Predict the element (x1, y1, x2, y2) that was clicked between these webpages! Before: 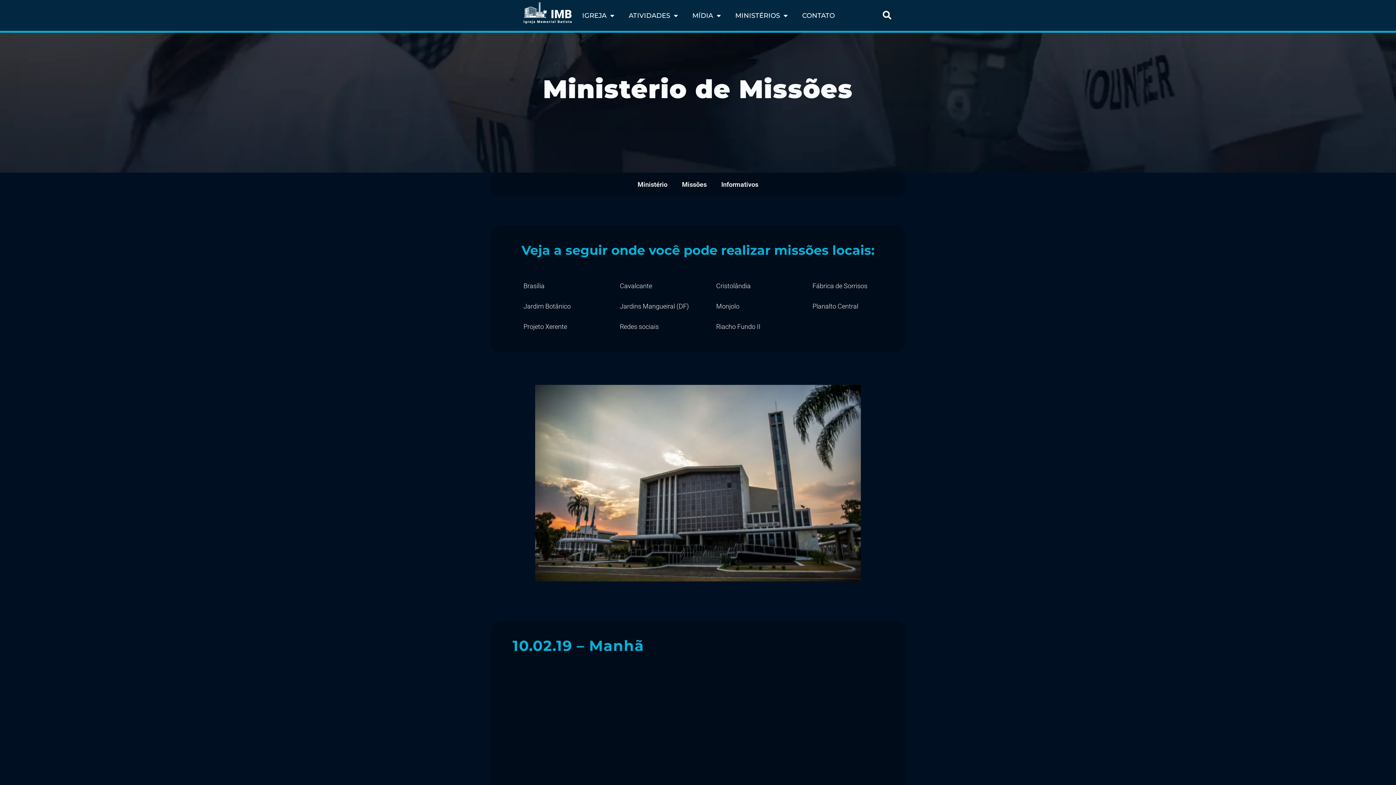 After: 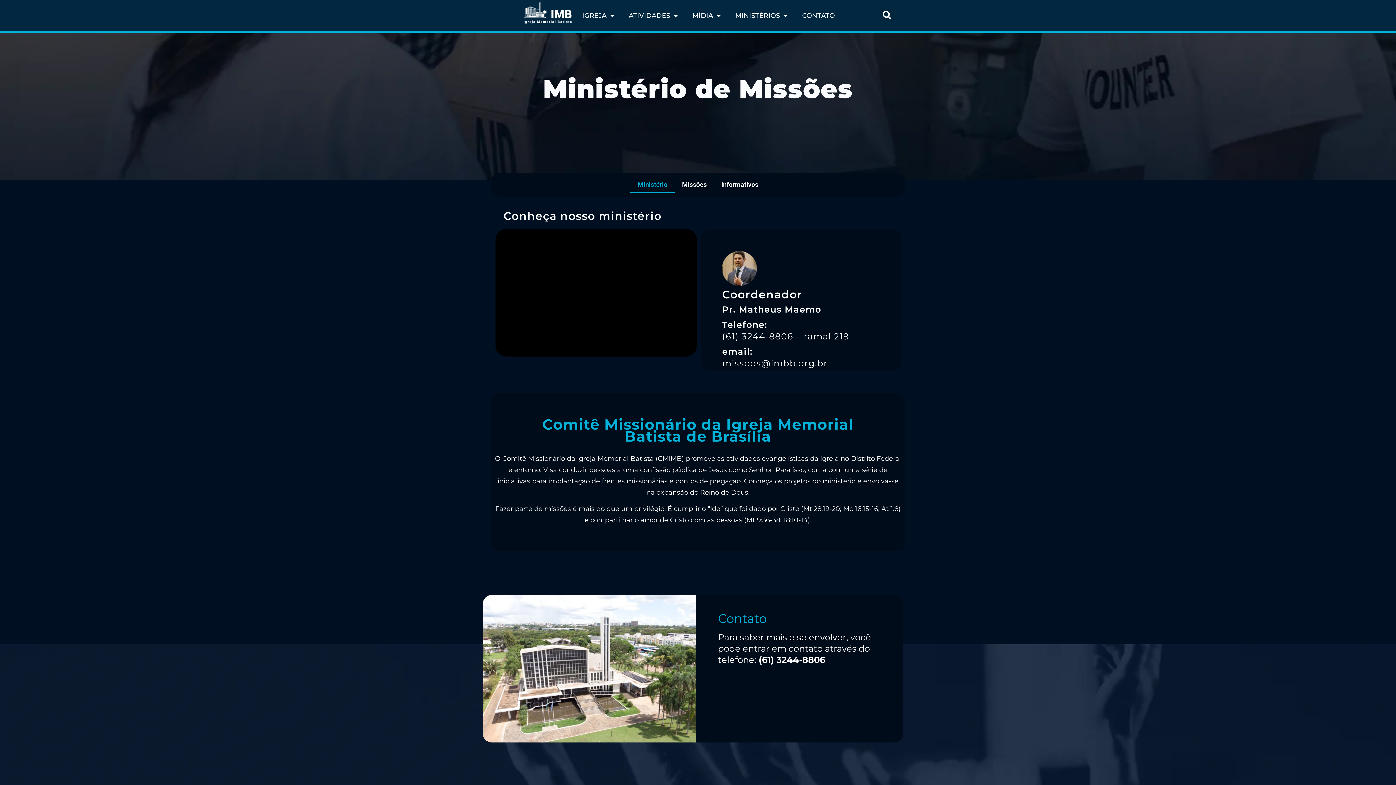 Action: bbox: (630, 176, 674, 192) label: Ministério